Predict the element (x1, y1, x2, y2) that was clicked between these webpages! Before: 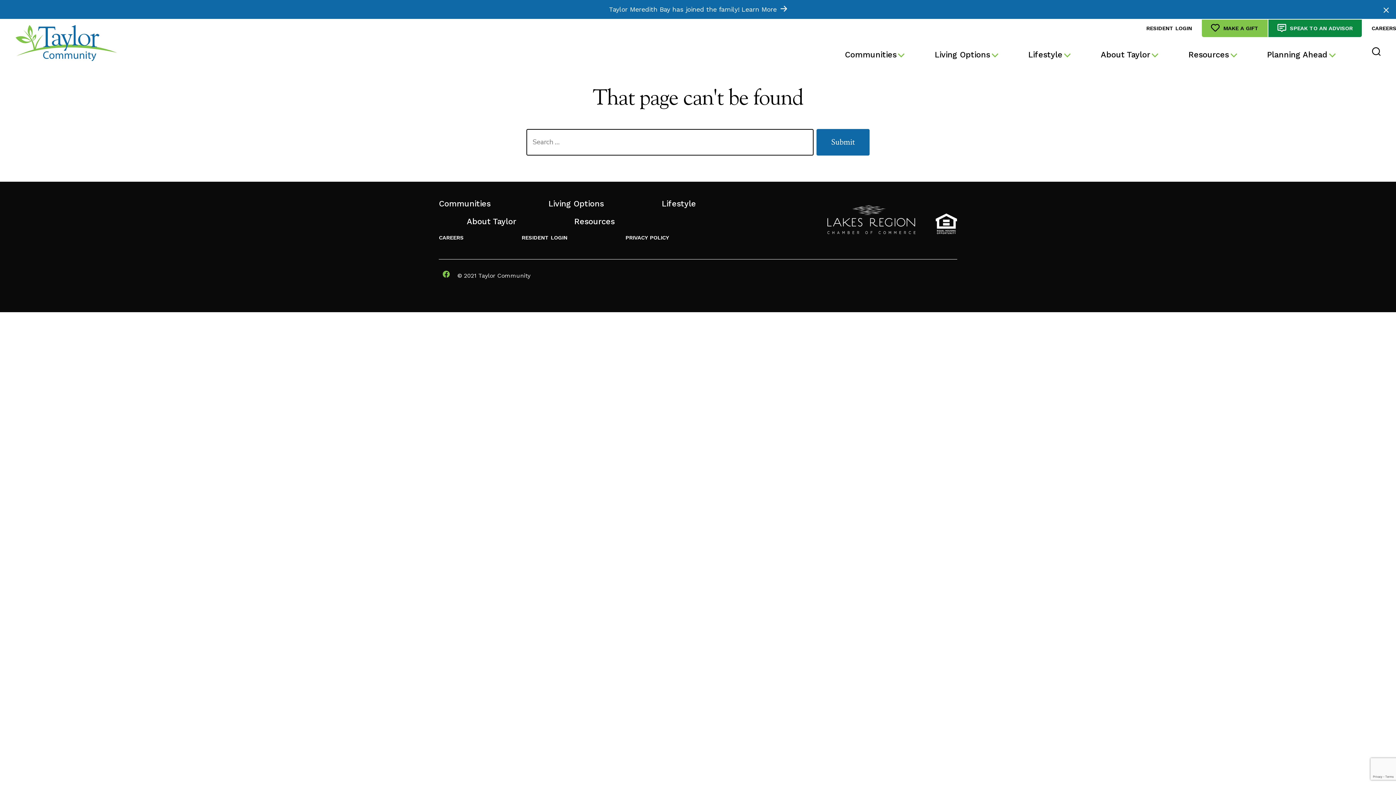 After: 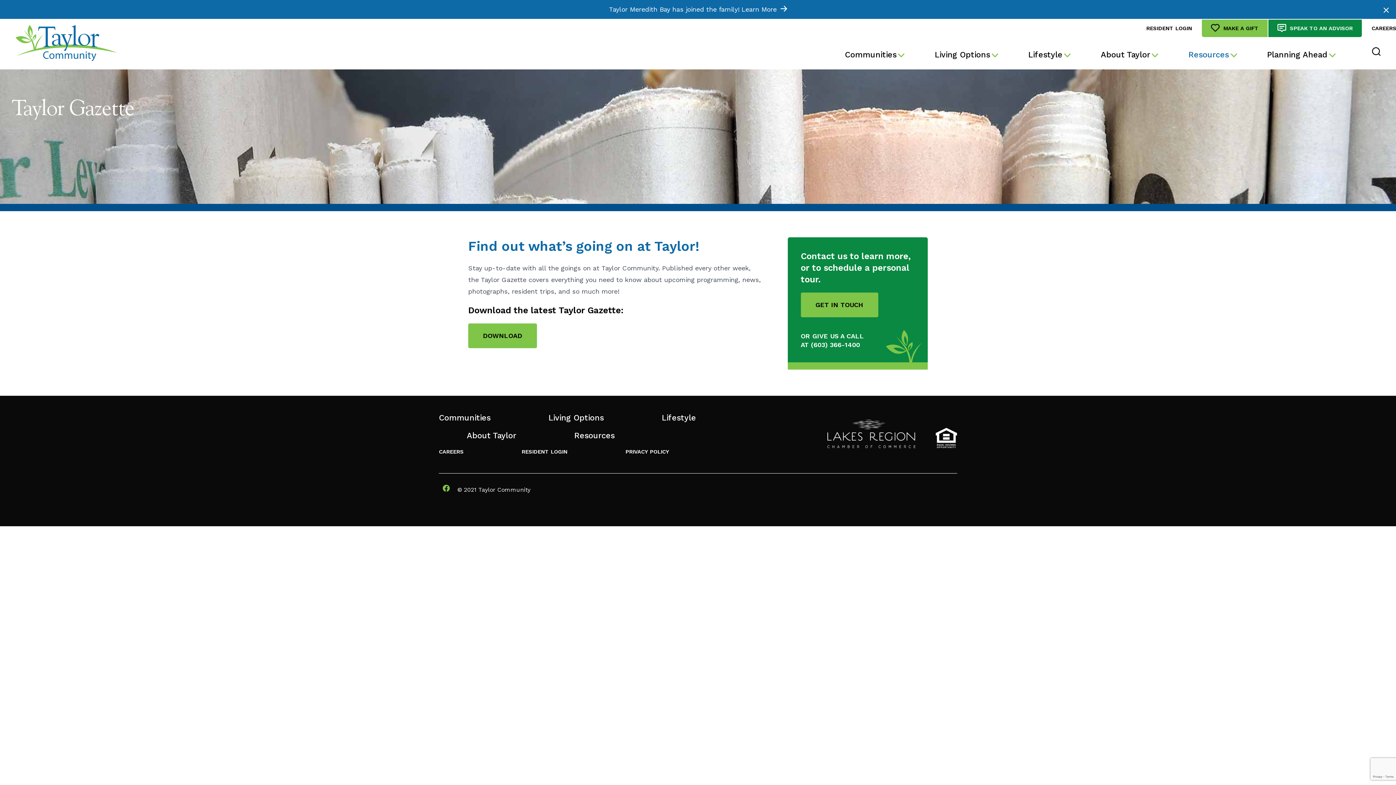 Action: bbox: (546, 212, 642, 230) label: Resources